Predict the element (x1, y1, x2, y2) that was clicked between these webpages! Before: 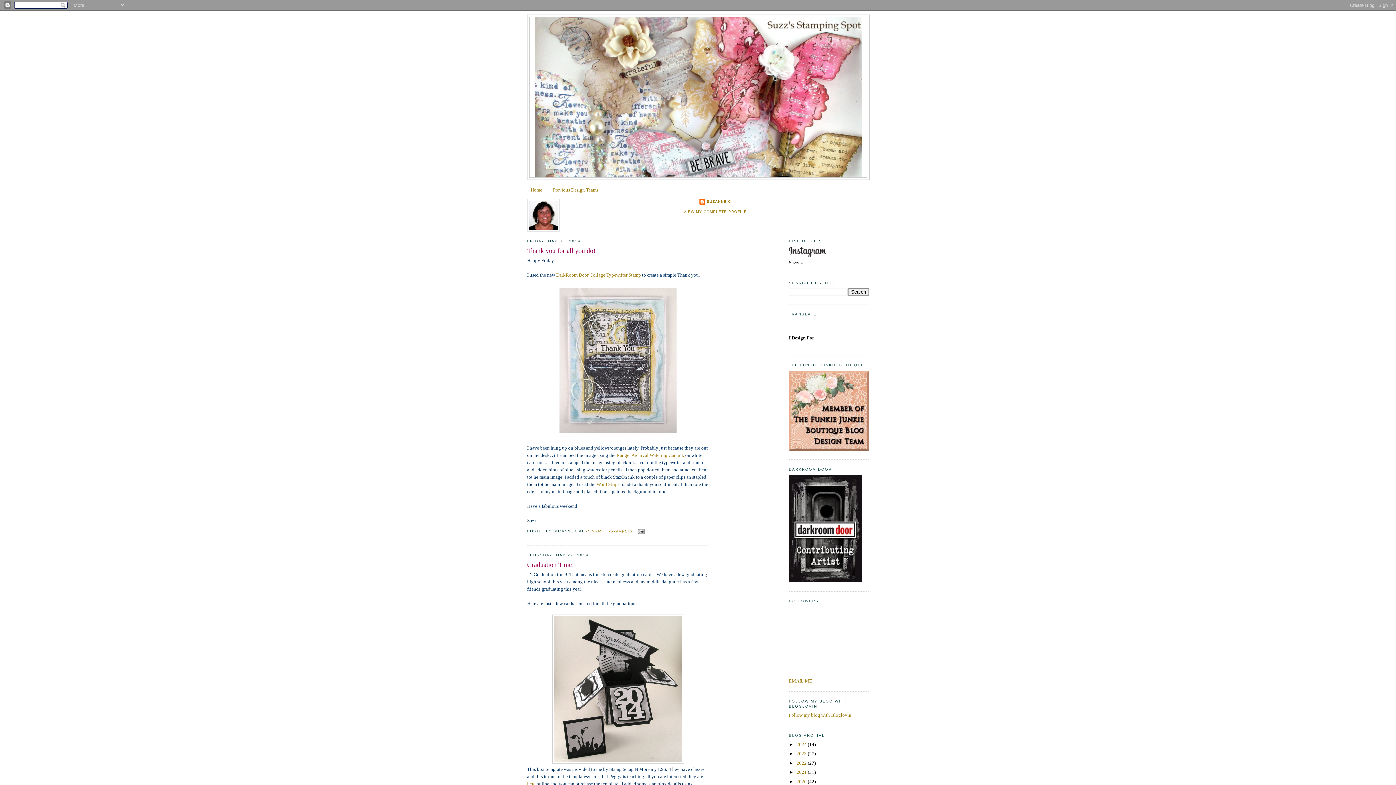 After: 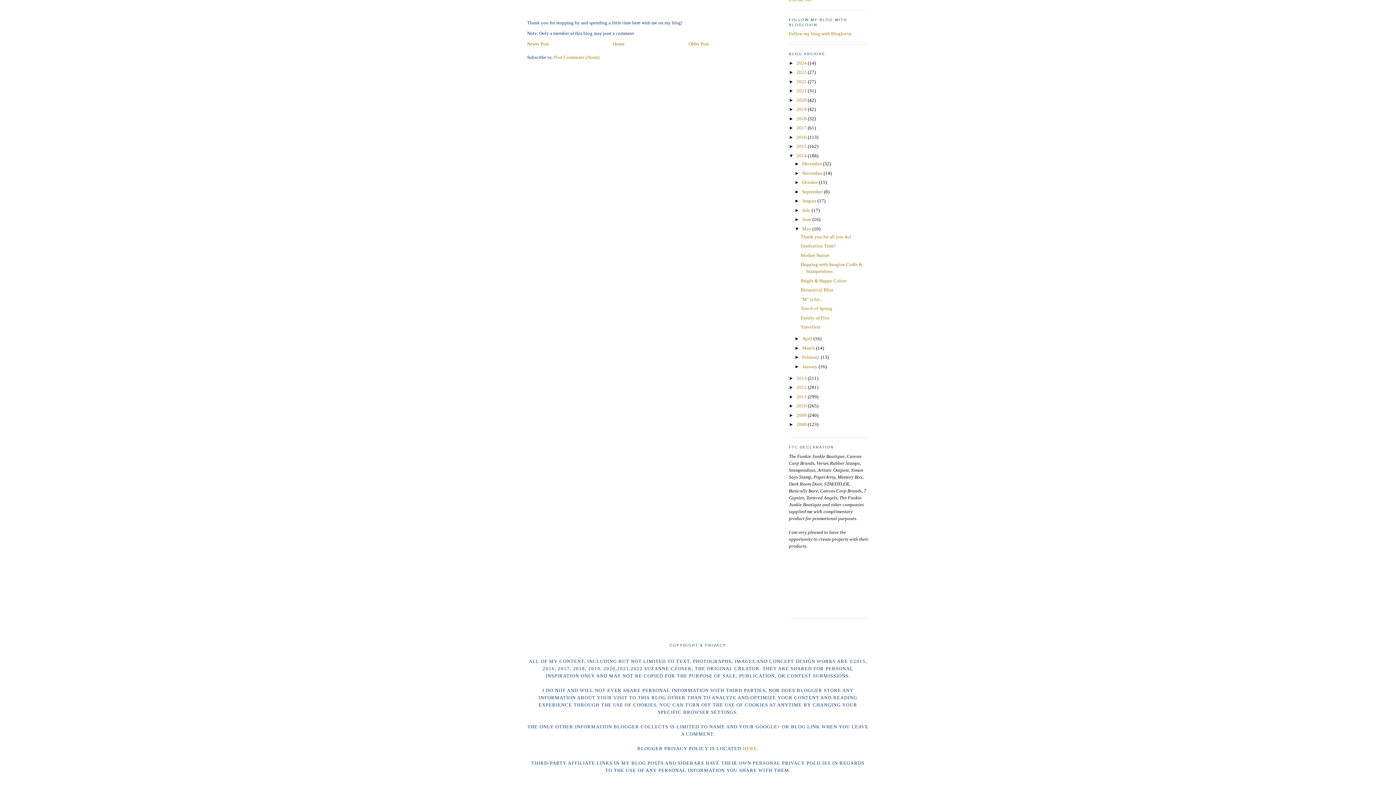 Action: bbox: (605, 529, 633, 533) label: 1 COMMENTS